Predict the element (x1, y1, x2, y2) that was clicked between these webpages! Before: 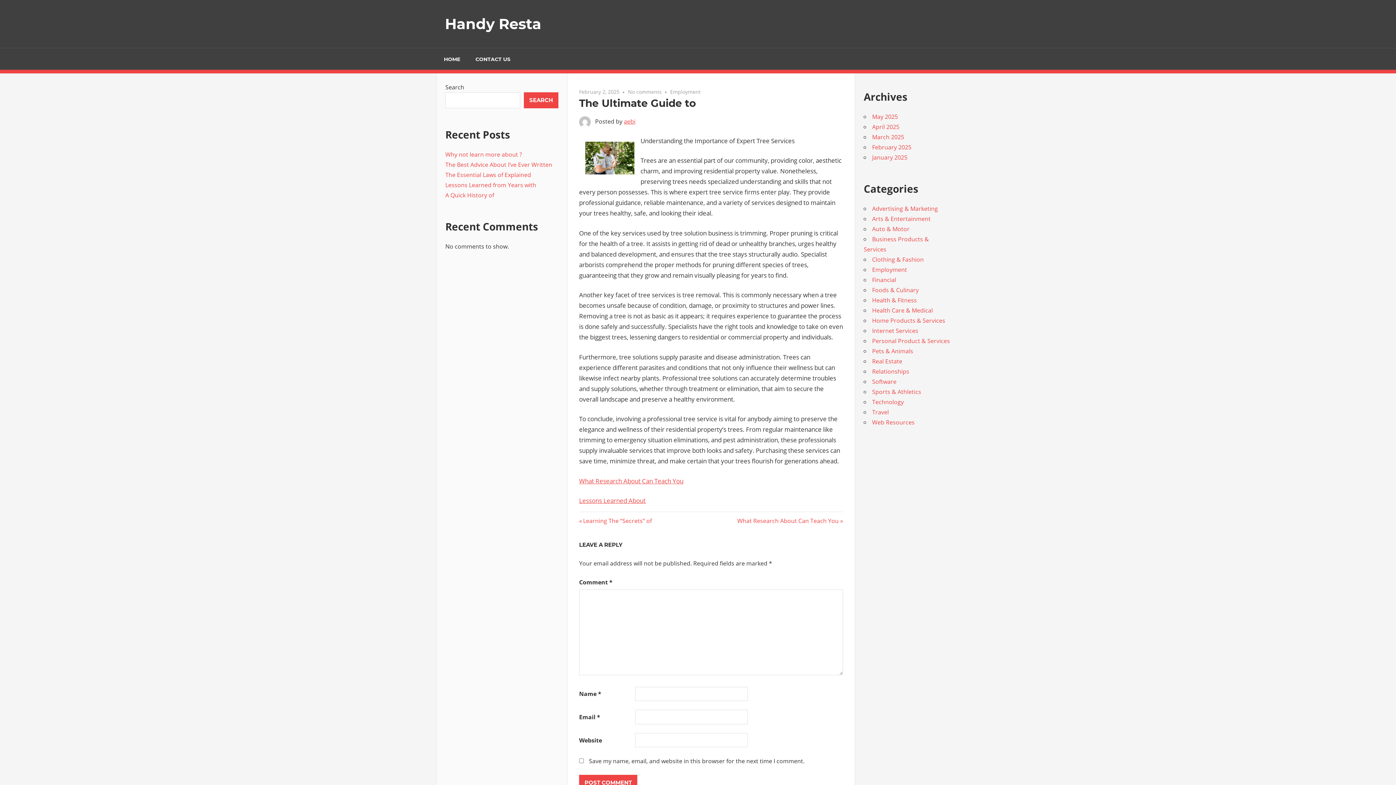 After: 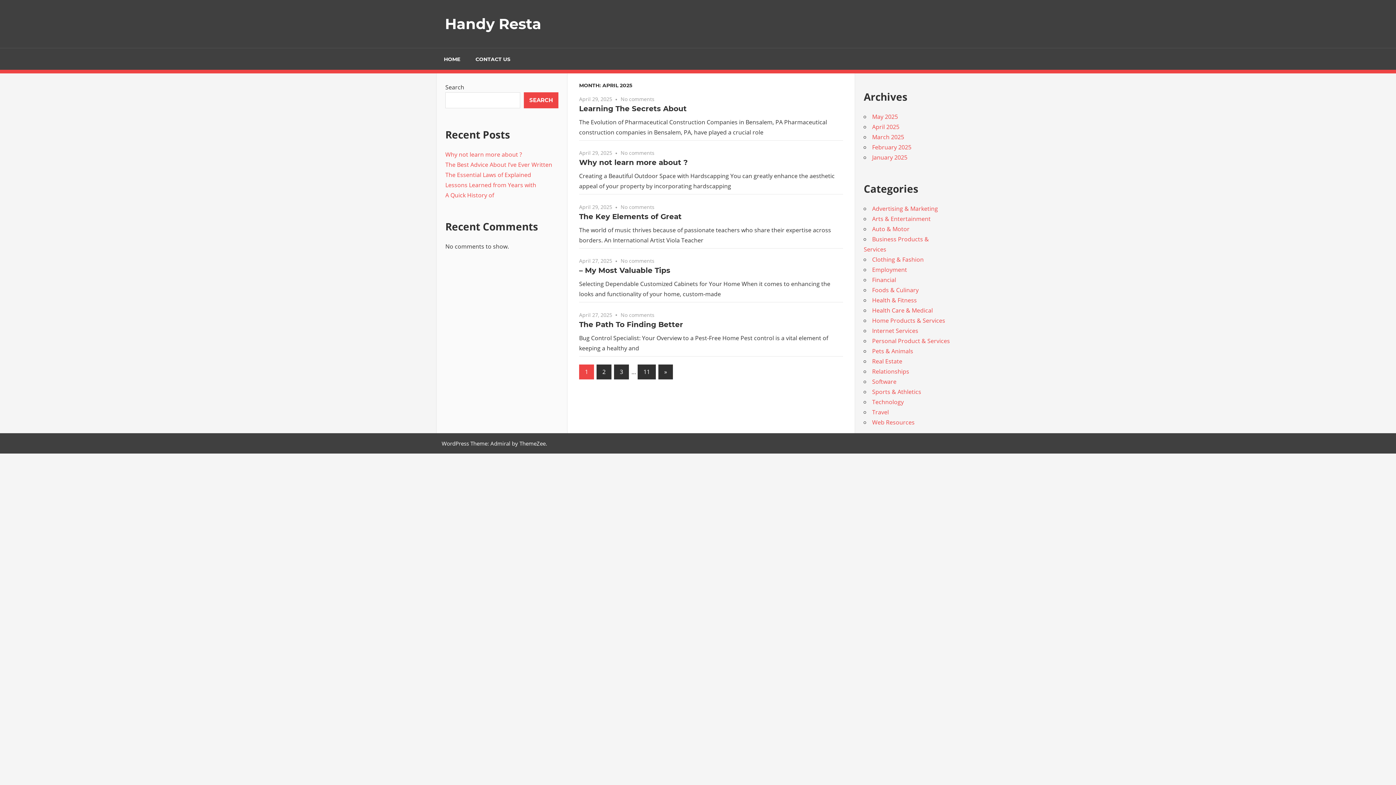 Action: label: April 2025 bbox: (872, 122, 899, 130)